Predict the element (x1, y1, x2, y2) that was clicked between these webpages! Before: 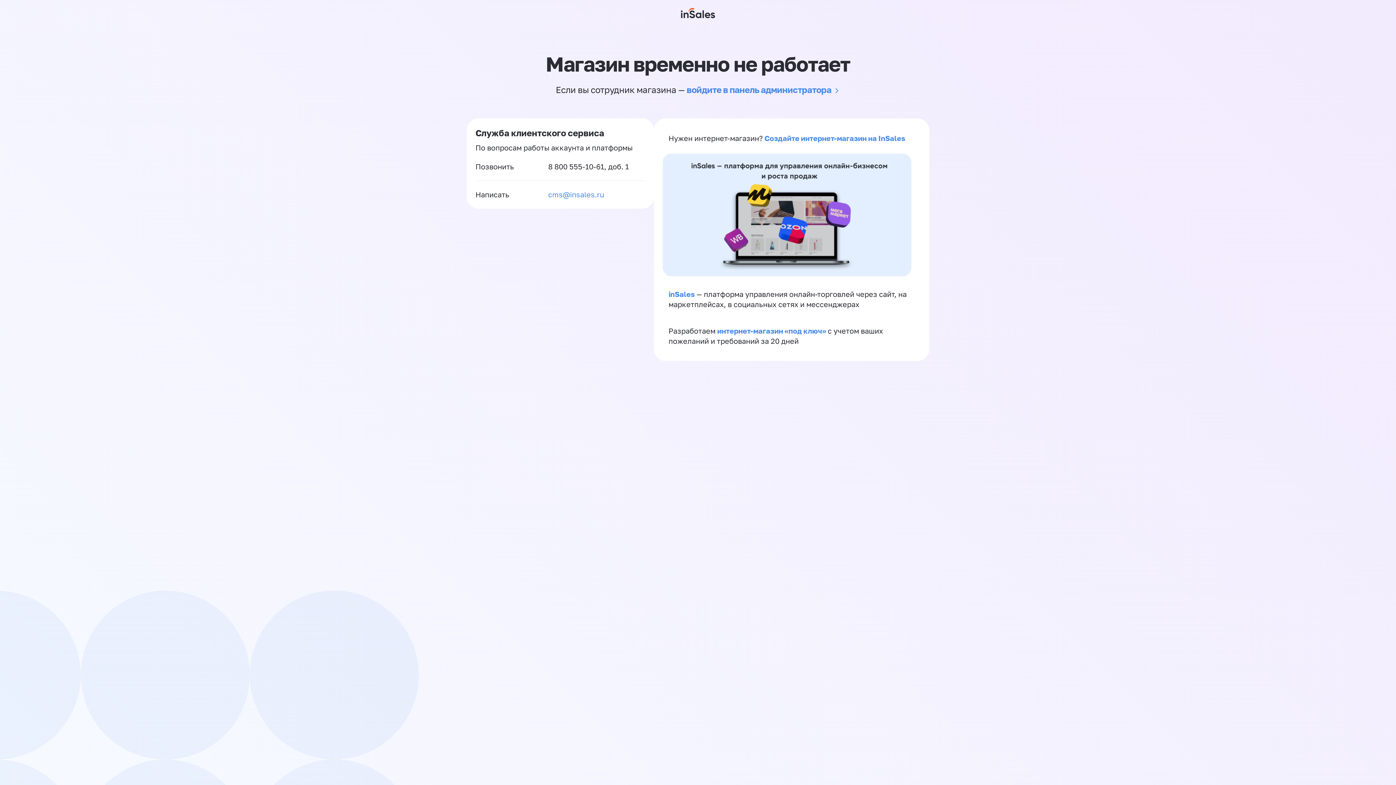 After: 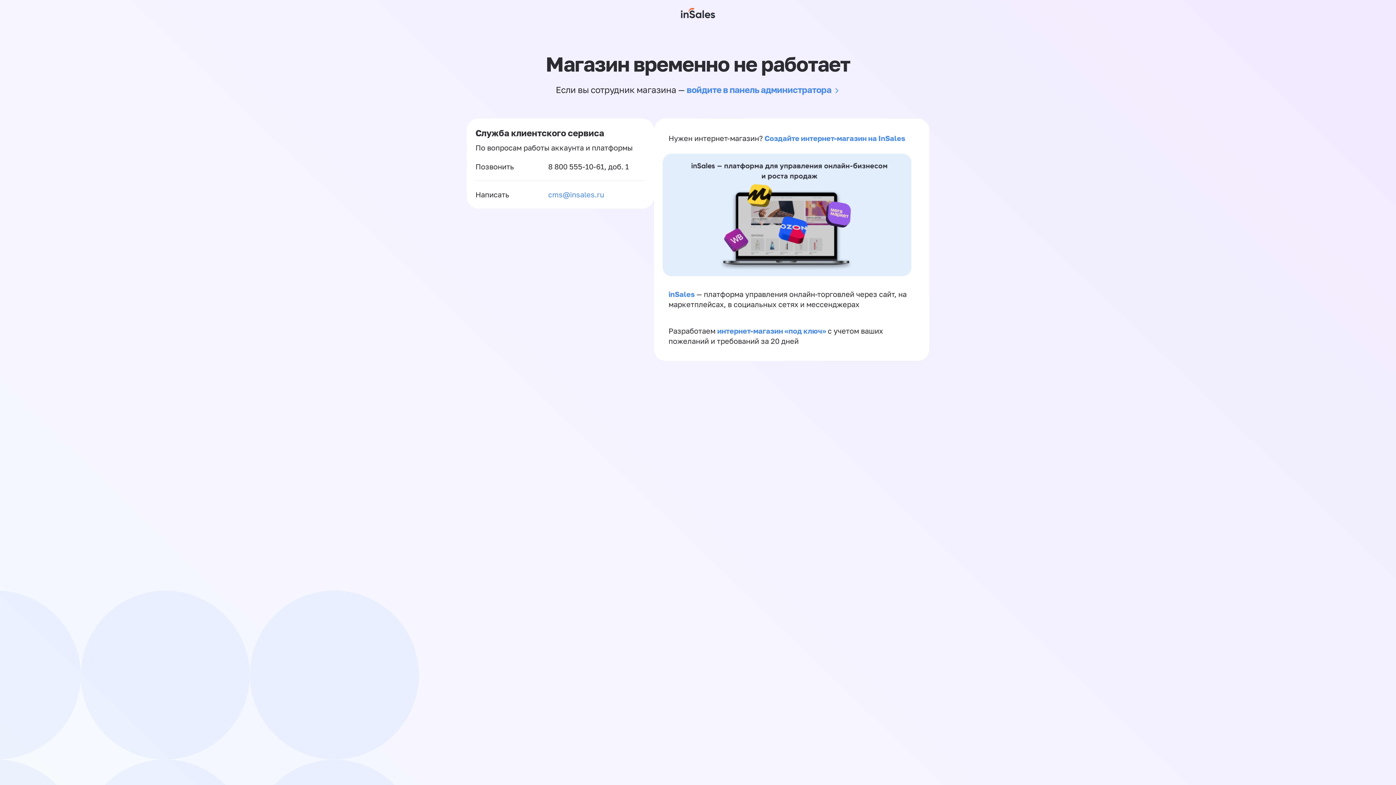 Action: bbox: (548, 162, 604, 170) label: 8 800 555-10-61